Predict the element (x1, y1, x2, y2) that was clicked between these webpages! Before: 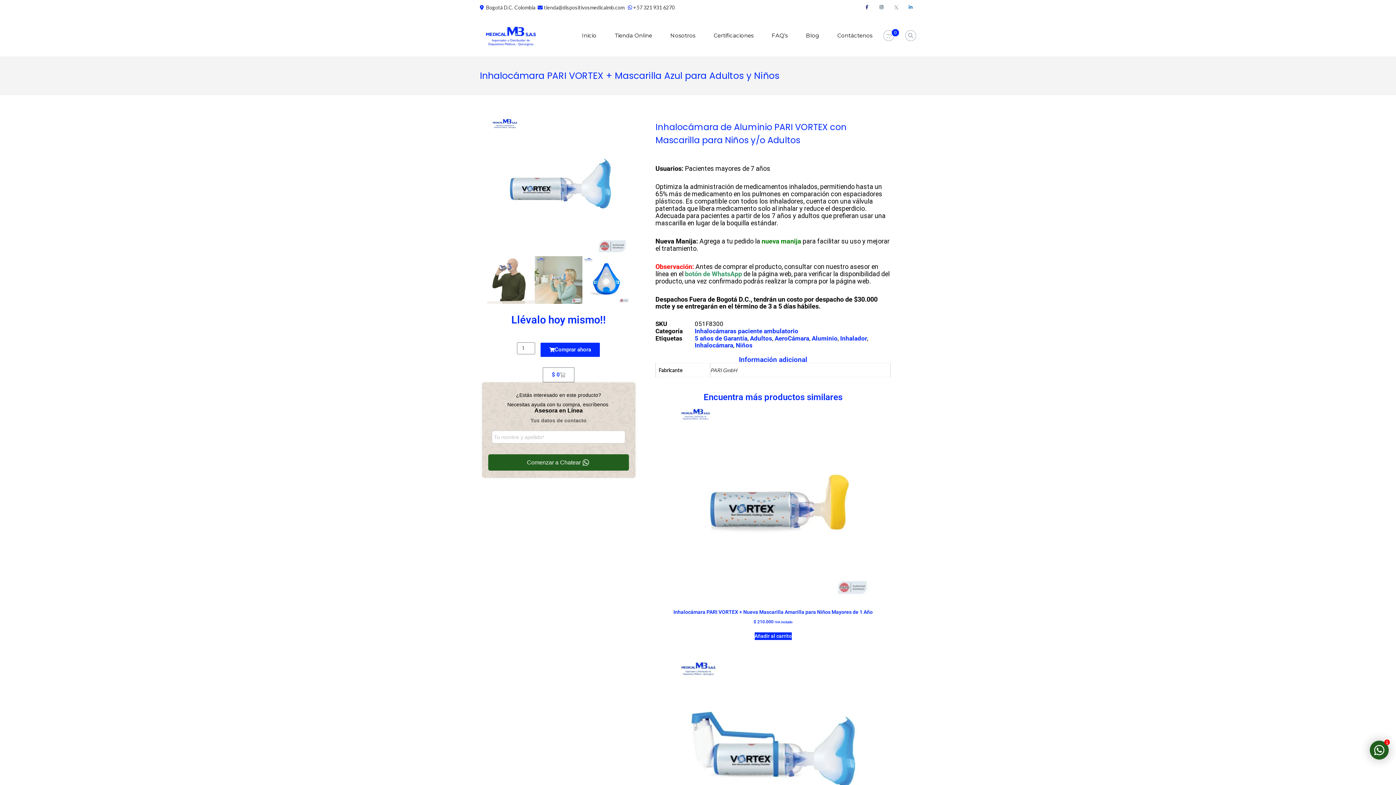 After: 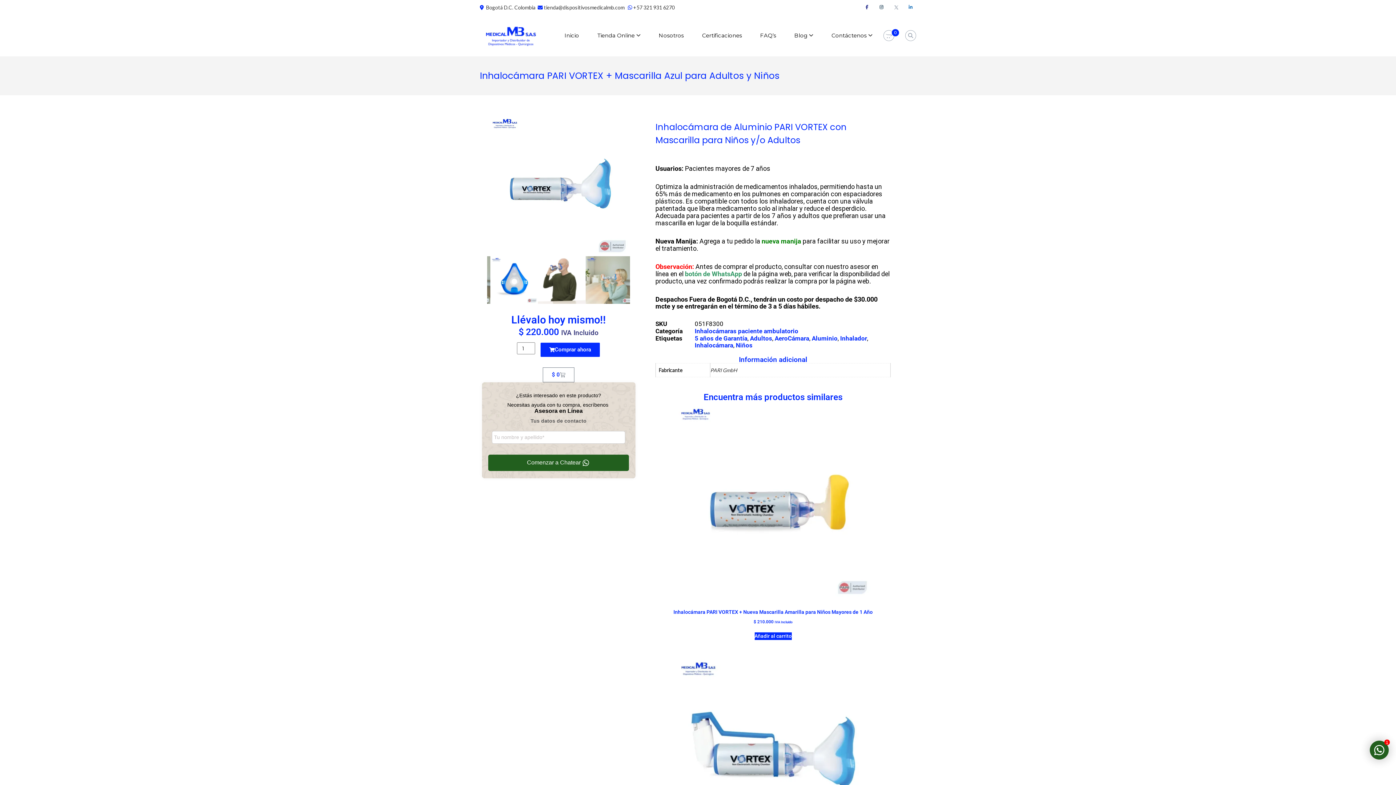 Action: label: +57 321 931 6270 bbox: (633, 4, 674, 10)